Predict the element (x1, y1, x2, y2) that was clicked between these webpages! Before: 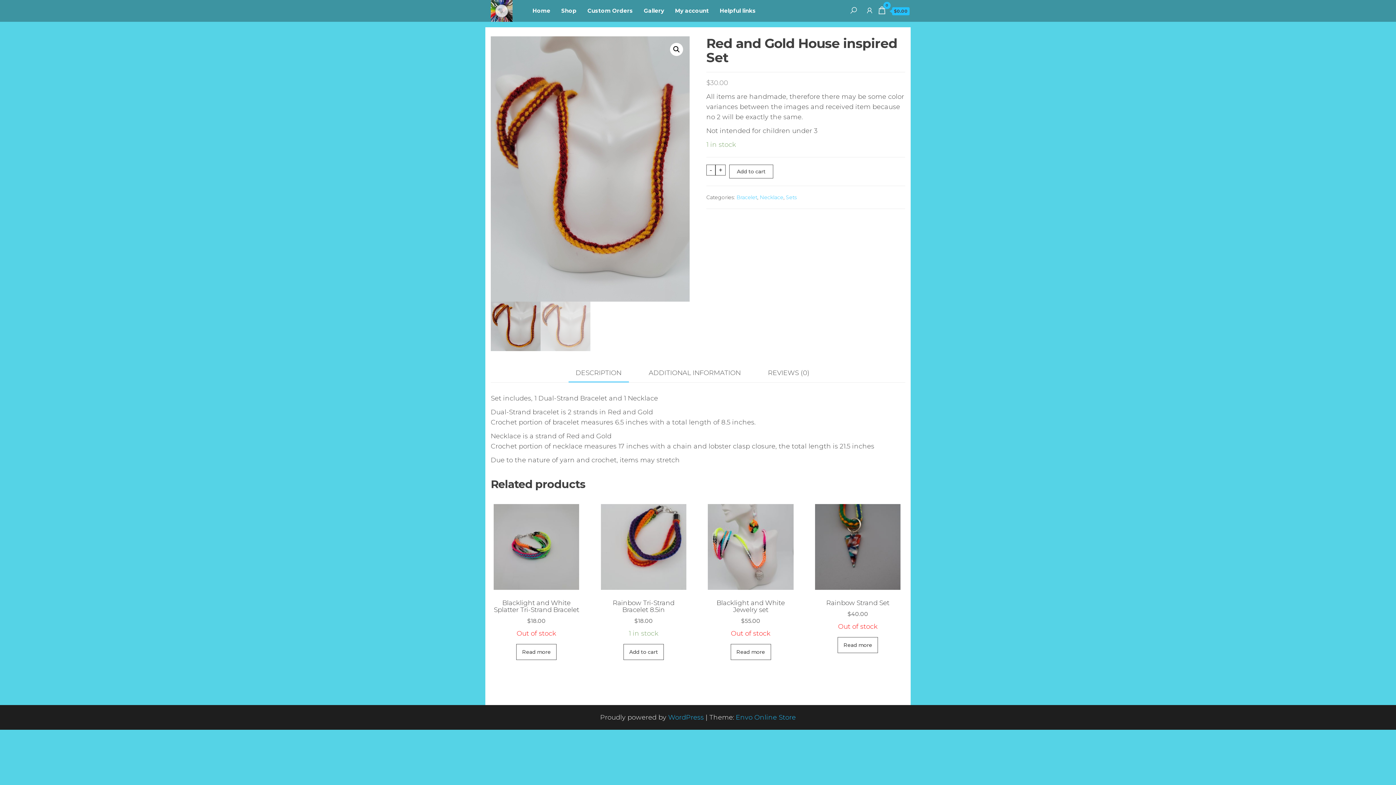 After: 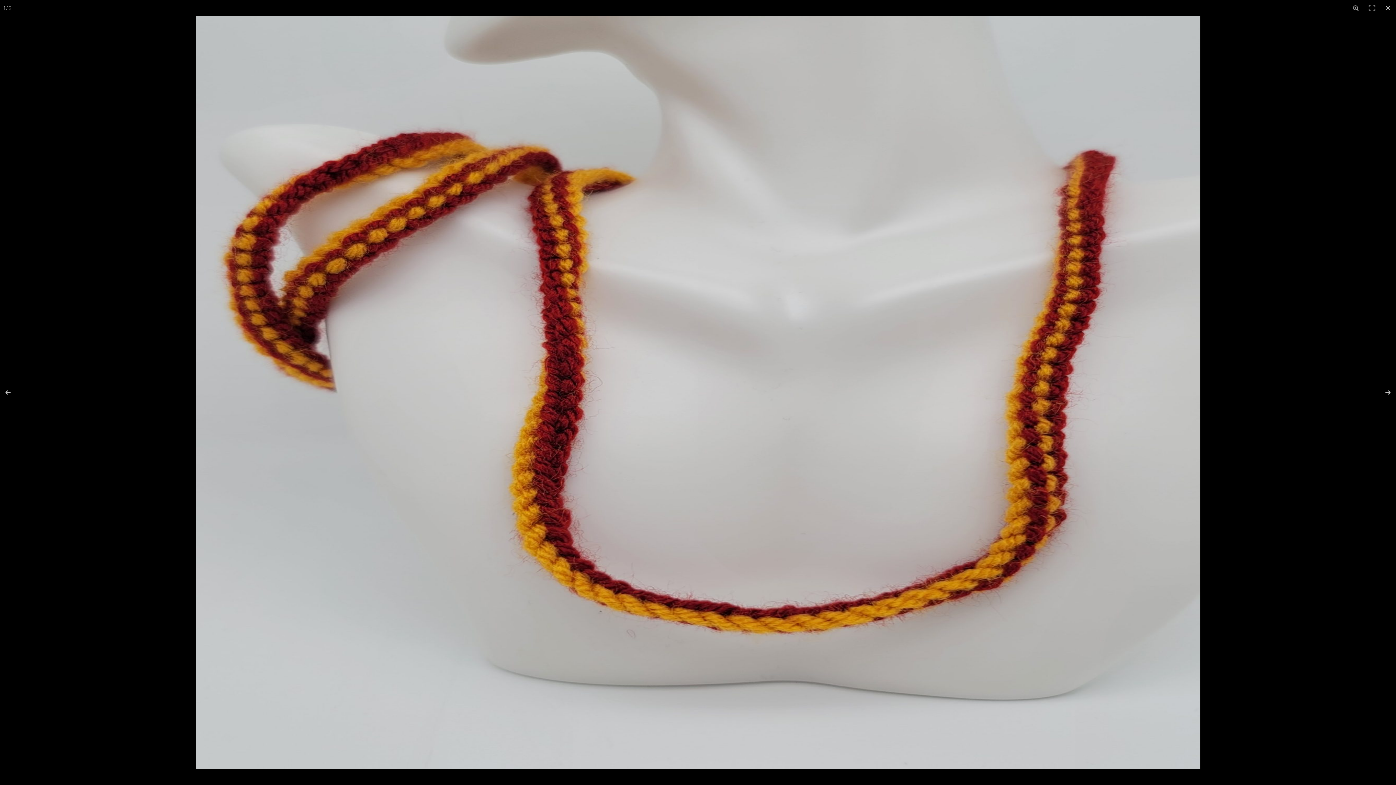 Action: bbox: (670, 42, 683, 56) label: View full-screen image gallery